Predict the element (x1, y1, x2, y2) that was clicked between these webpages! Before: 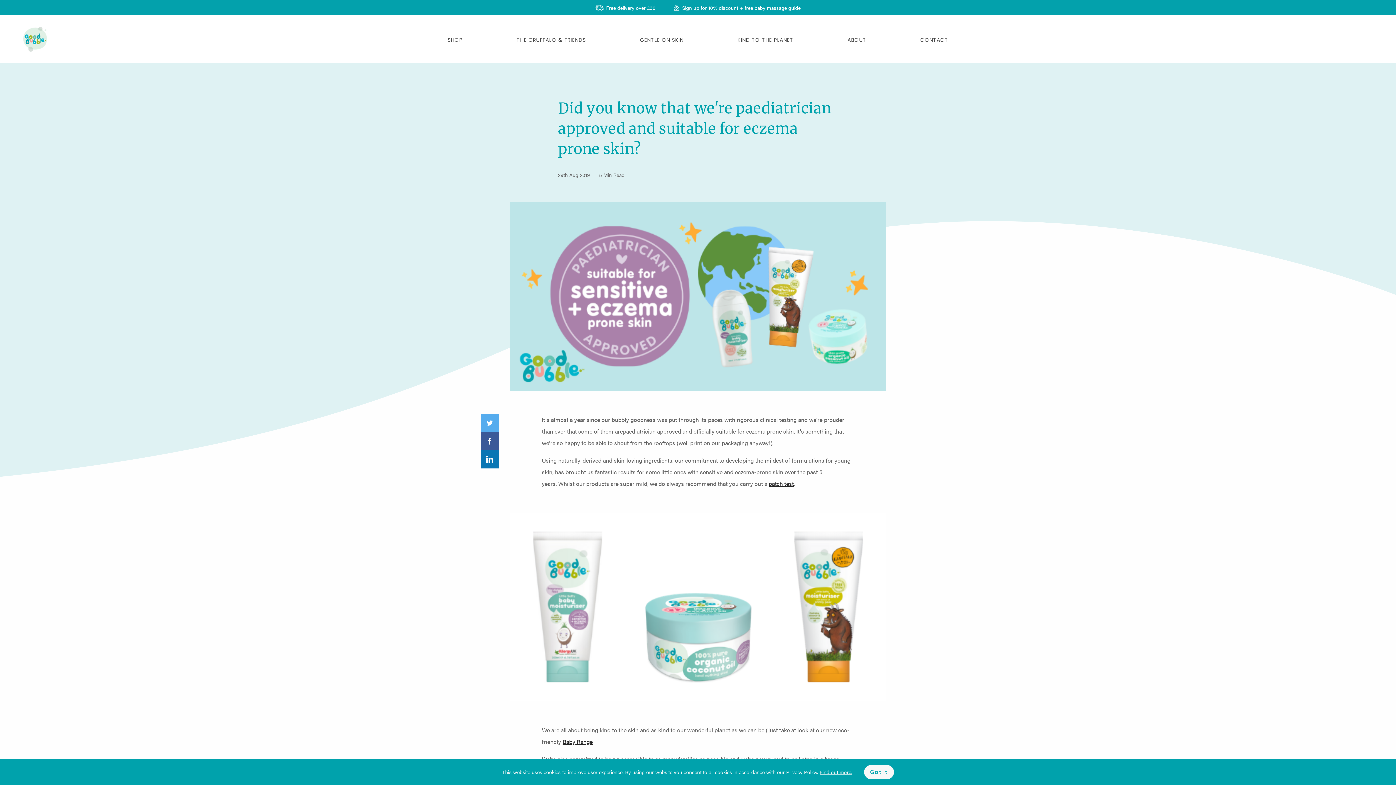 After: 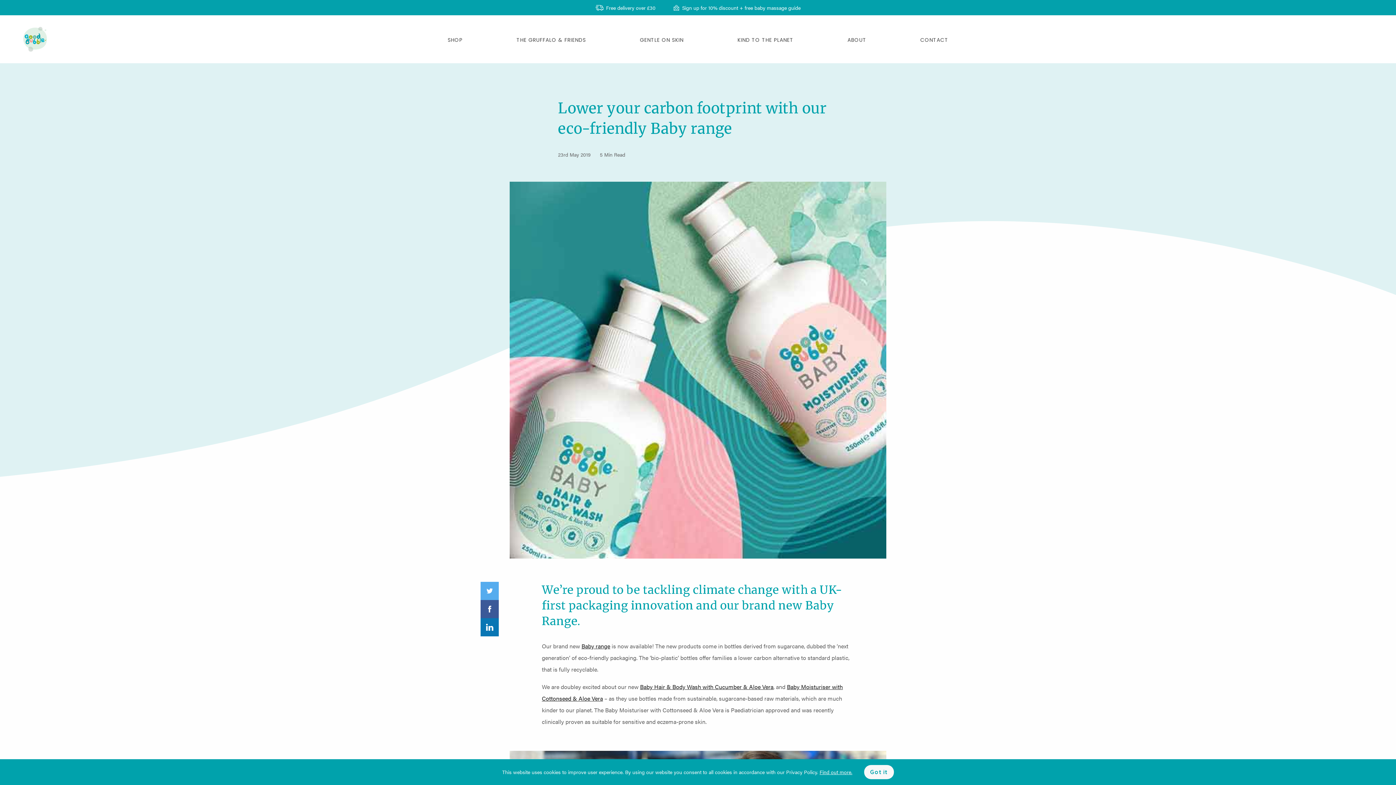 Action: label: Baby Range bbox: (562, 737, 592, 746)